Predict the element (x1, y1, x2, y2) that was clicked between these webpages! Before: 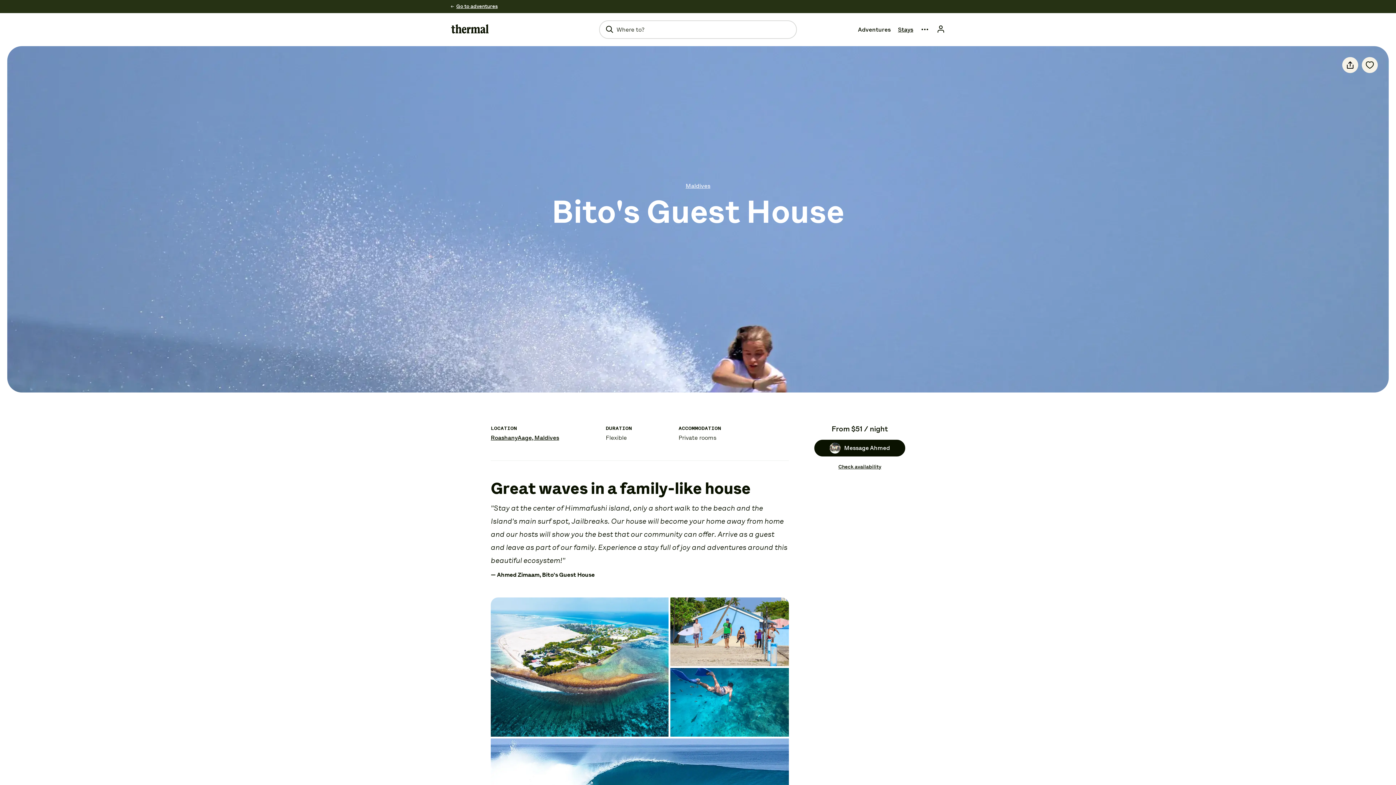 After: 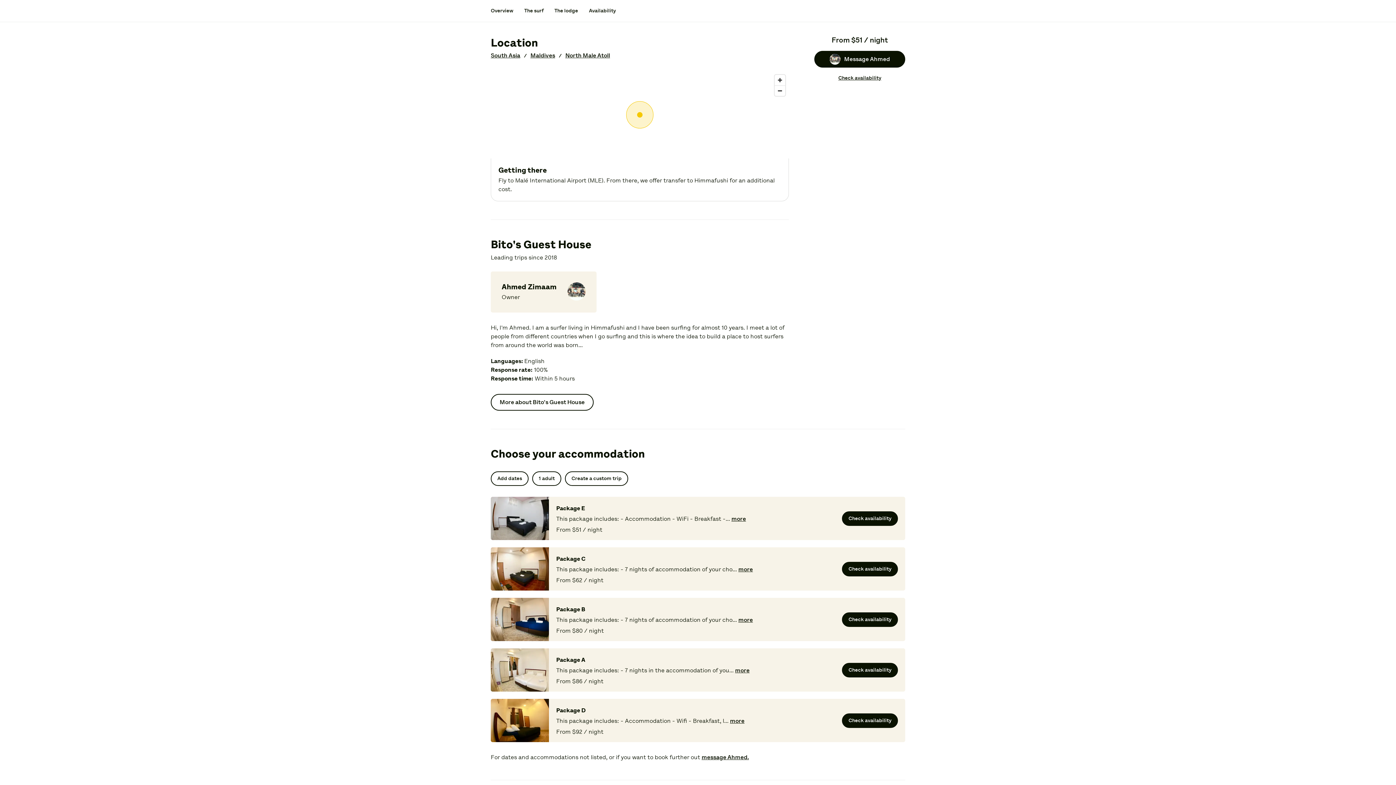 Action: label: RoashanyAage, Maldives bbox: (490, 434, 559, 441)